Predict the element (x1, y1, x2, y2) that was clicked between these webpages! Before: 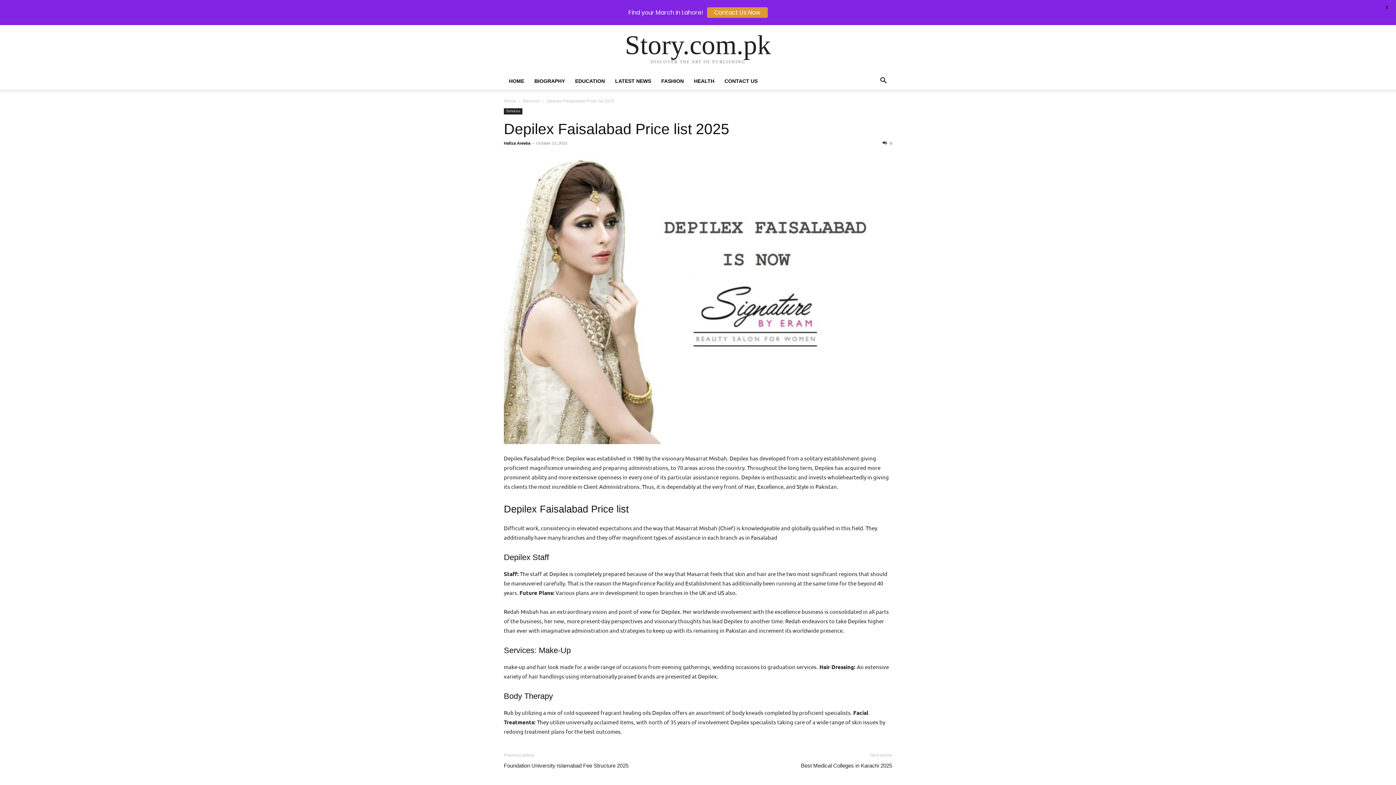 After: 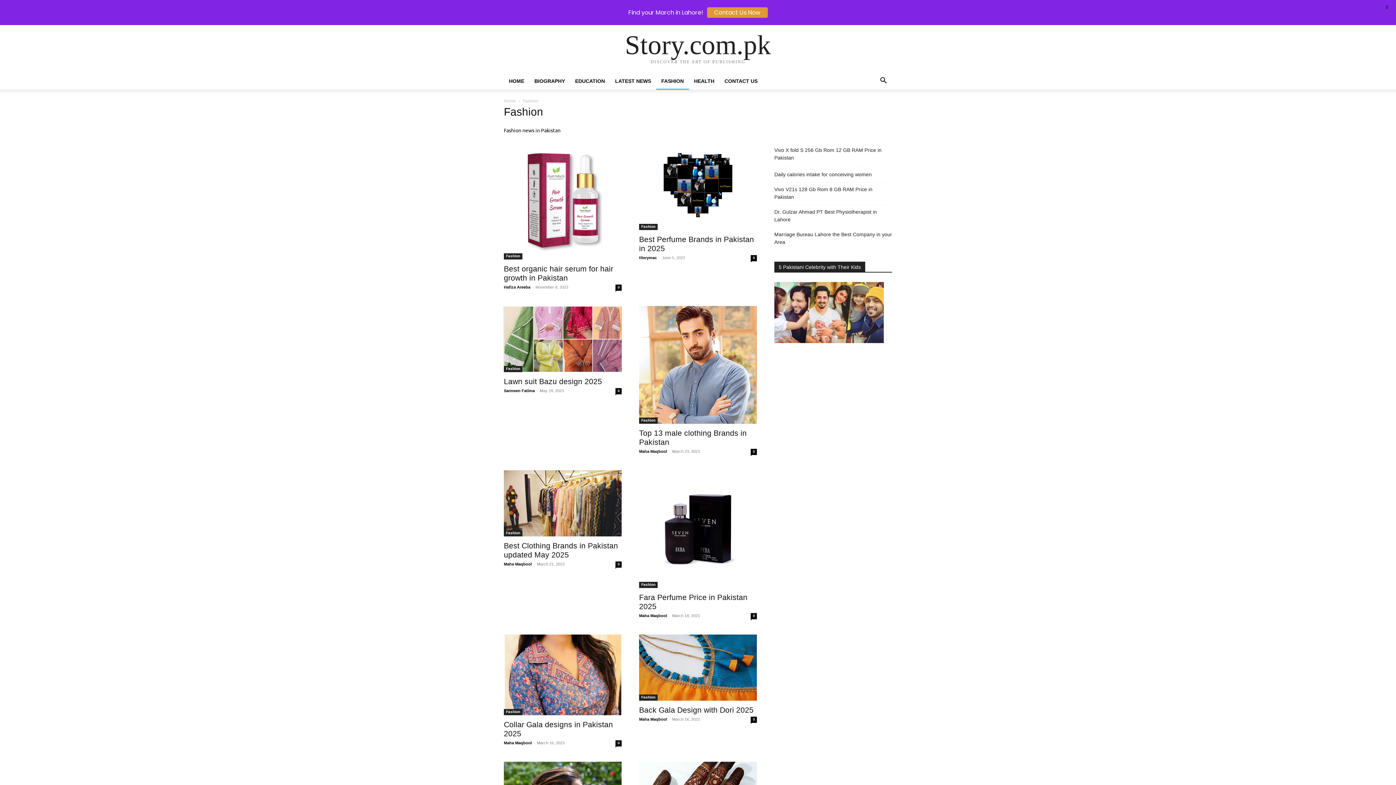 Action: bbox: (656, 78, 689, 84) label: FASHION